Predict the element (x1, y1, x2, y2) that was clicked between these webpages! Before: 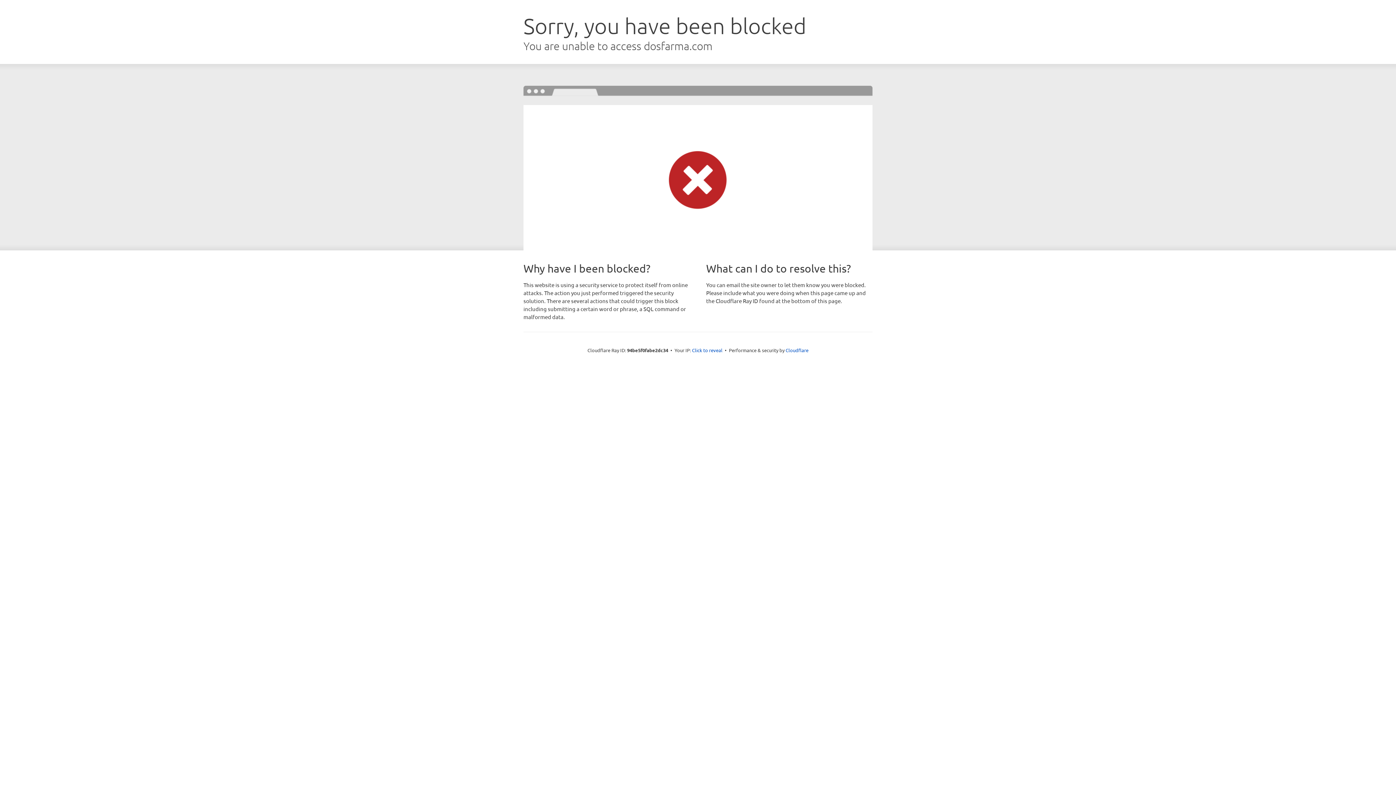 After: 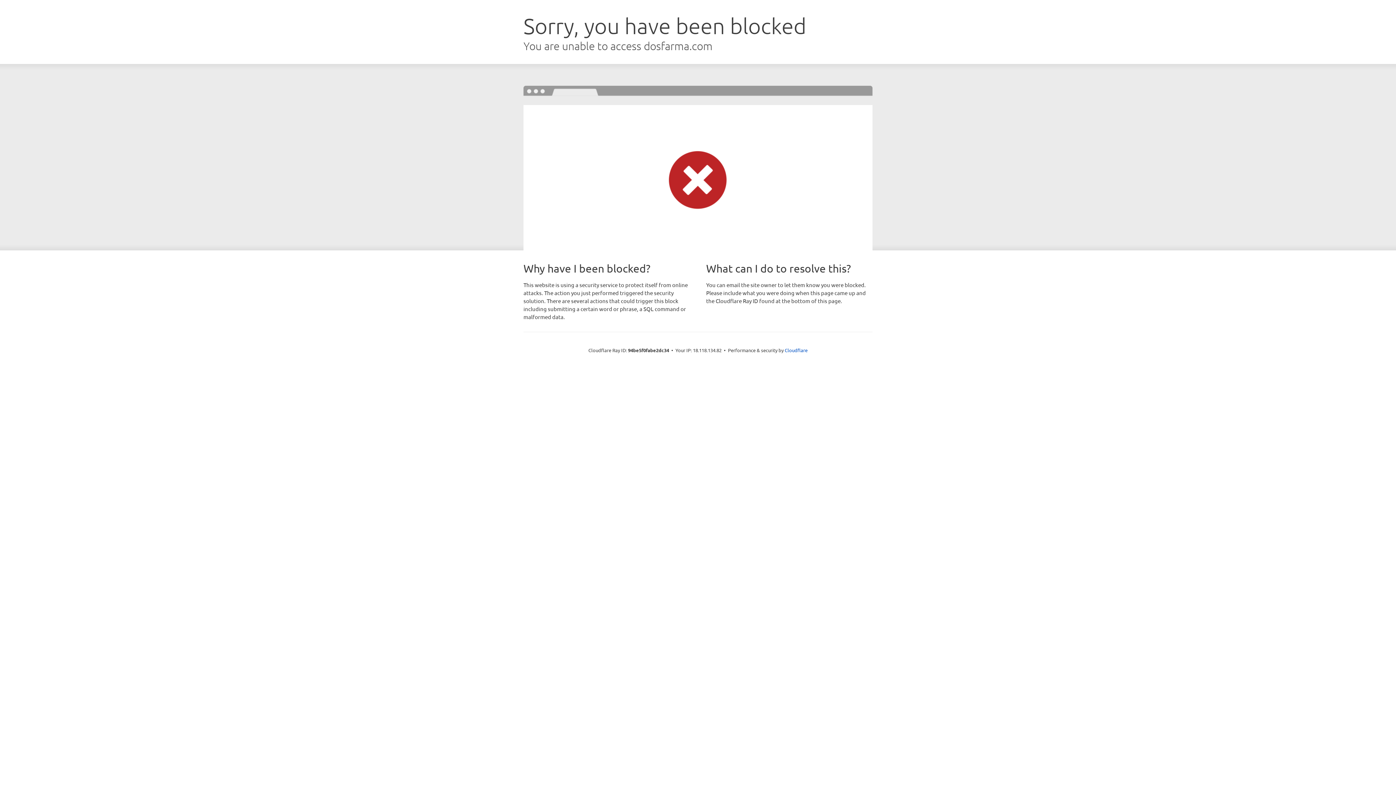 Action: label: Click to reveal bbox: (692, 346, 722, 353)